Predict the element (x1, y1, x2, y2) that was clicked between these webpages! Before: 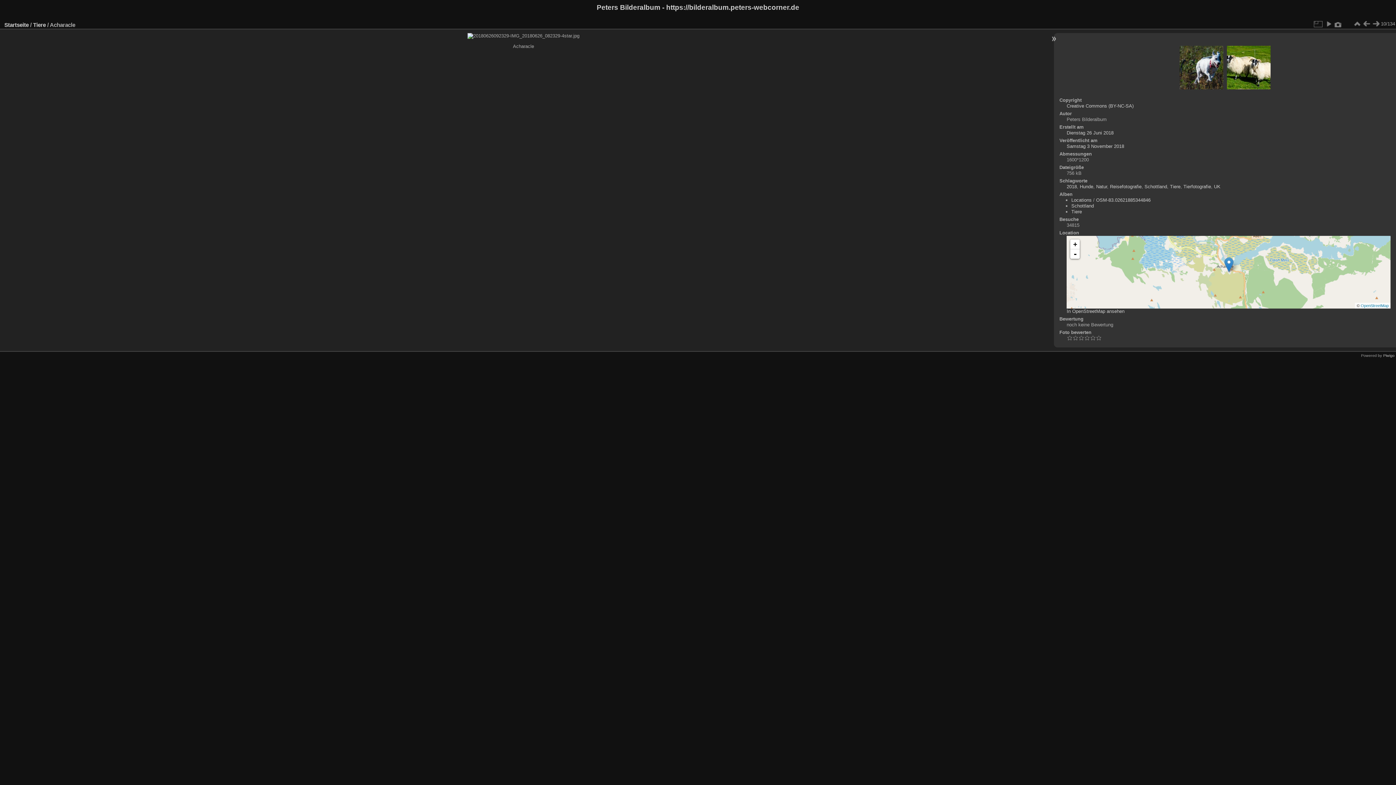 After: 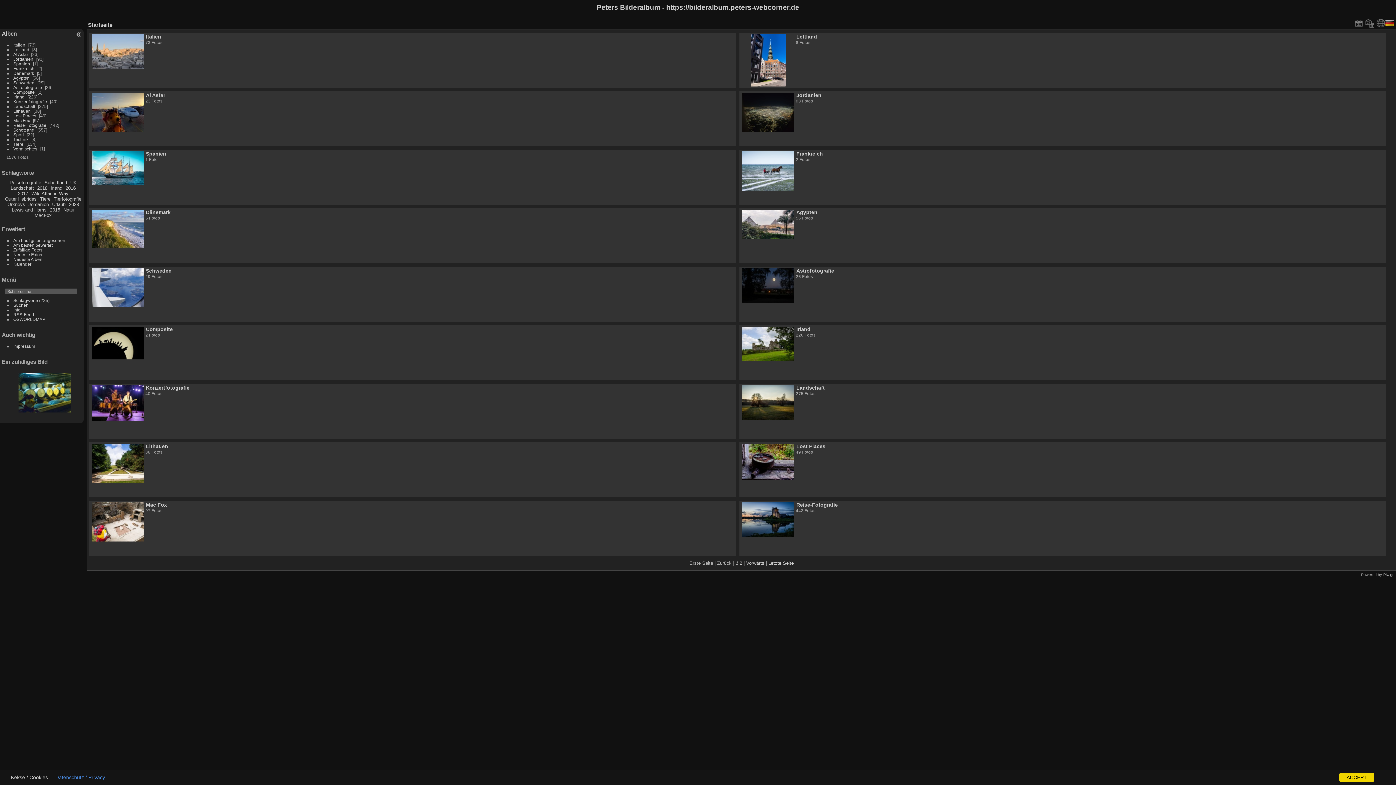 Action: bbox: (4, 21, 28, 27) label: Startseite